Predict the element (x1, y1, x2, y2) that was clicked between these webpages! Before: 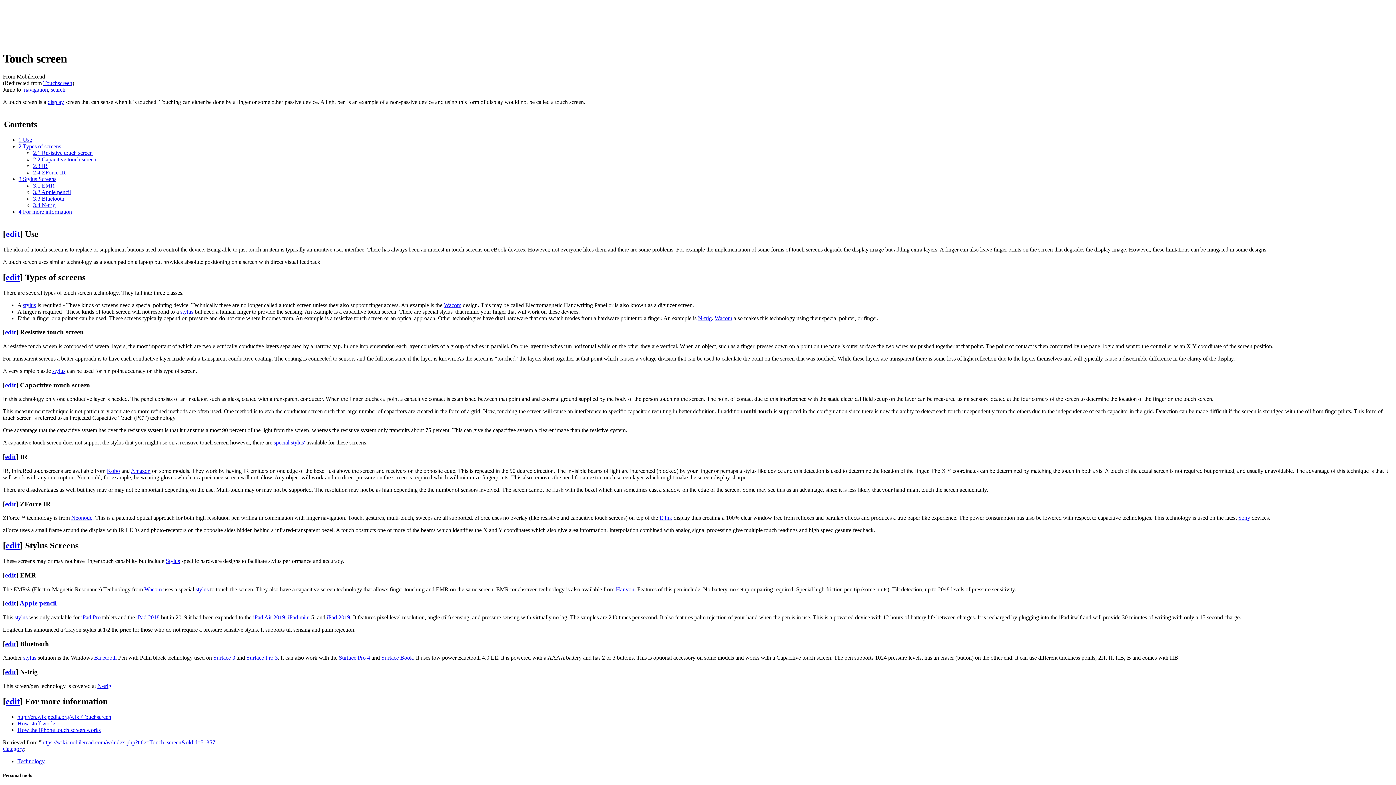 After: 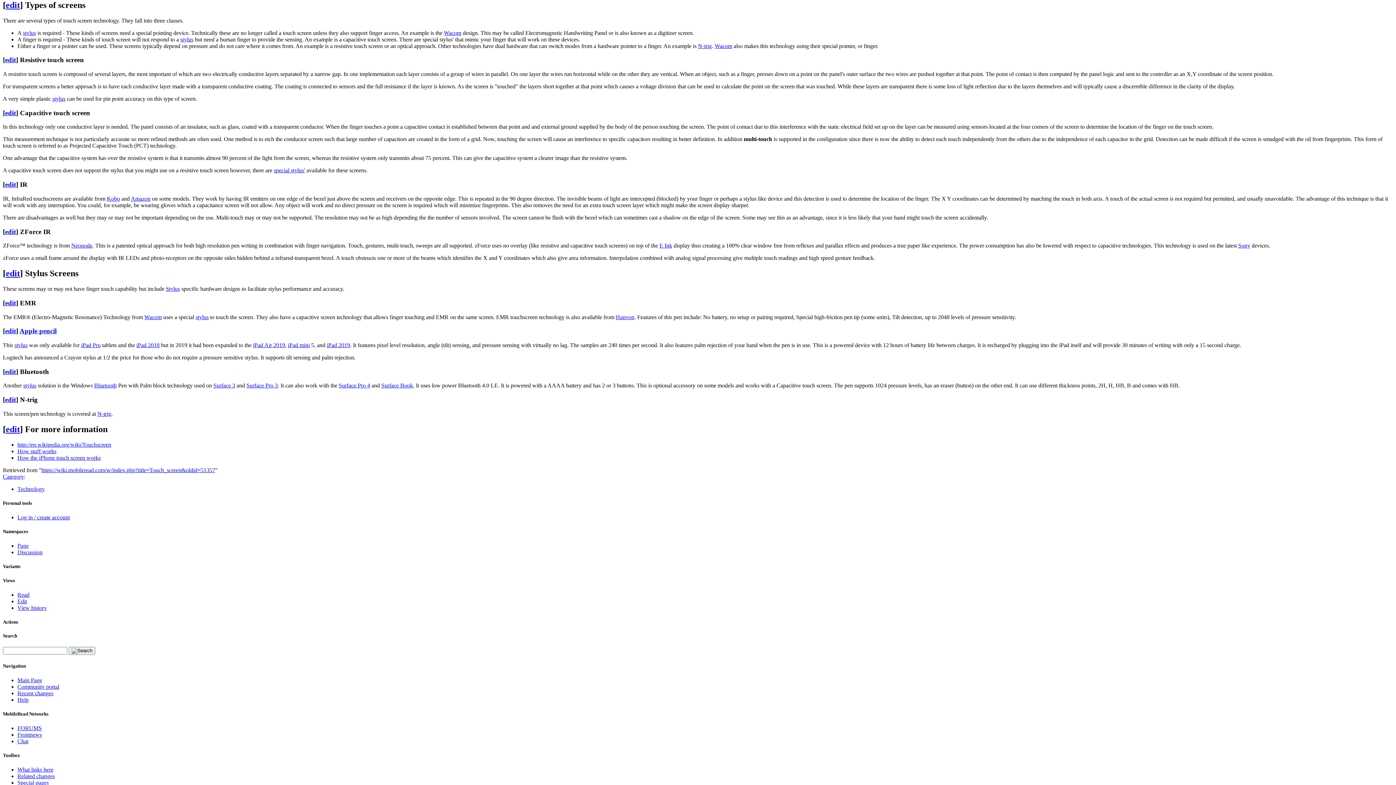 Action: label: 2 Types of screens bbox: (18, 143, 61, 149)